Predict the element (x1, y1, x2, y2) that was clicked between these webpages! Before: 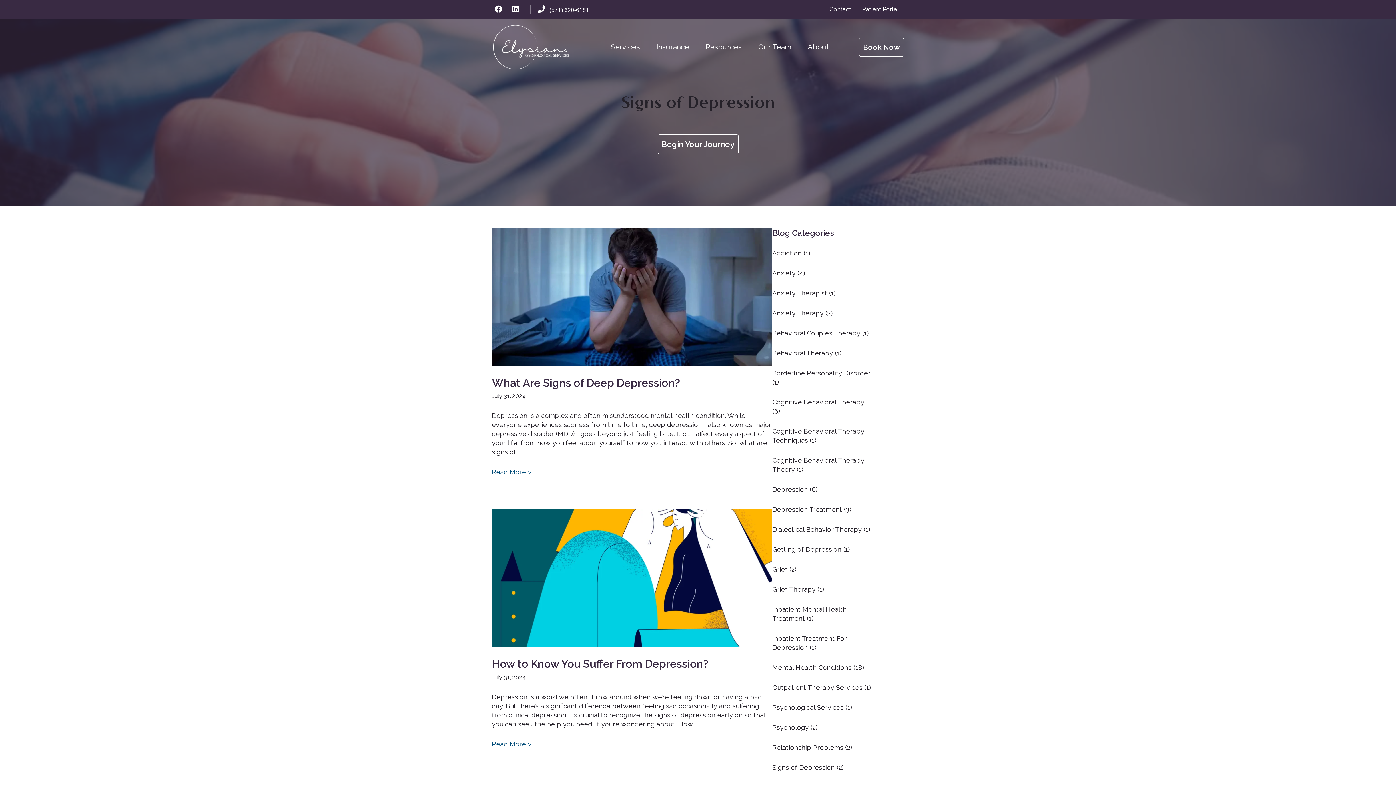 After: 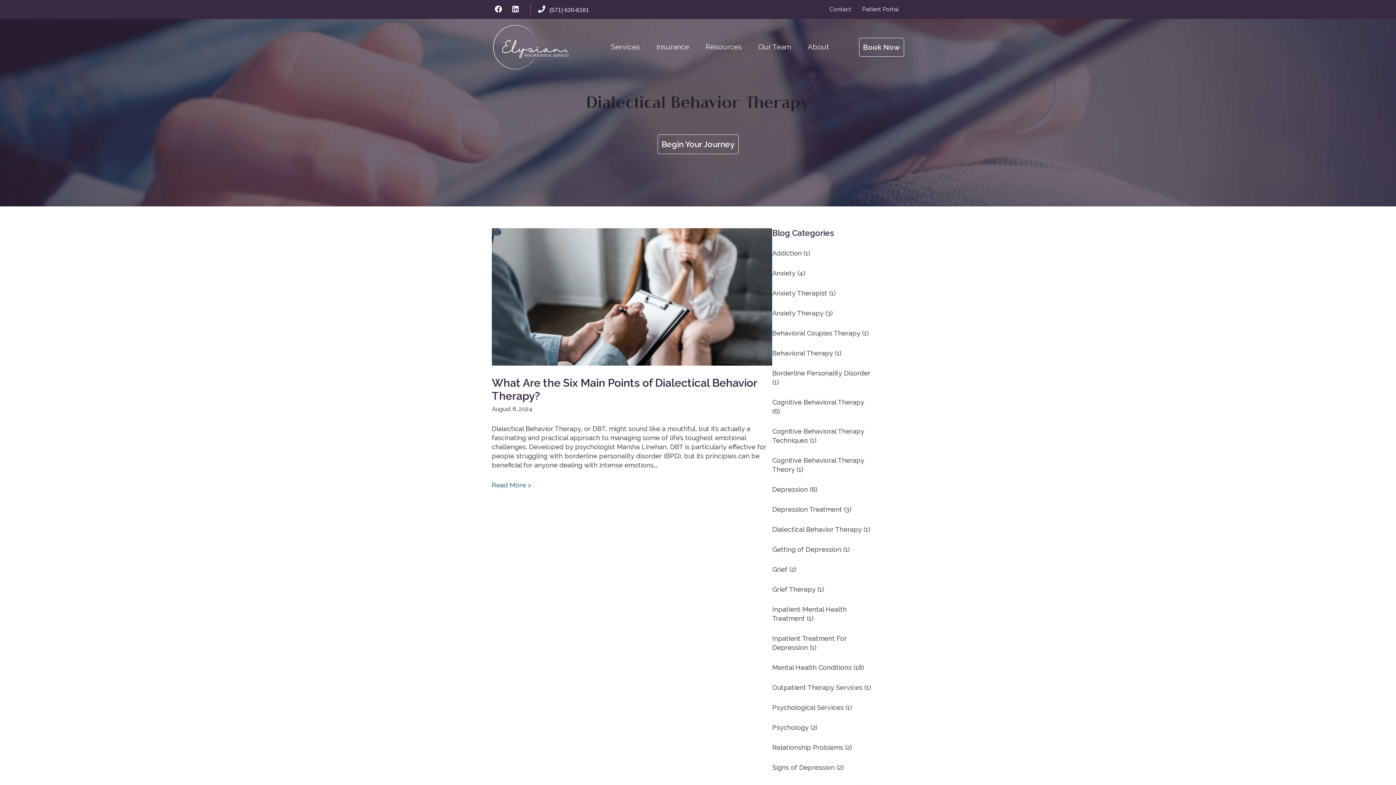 Action: bbox: (772, 525, 861, 533) label: Dialectical Behavior Therapy